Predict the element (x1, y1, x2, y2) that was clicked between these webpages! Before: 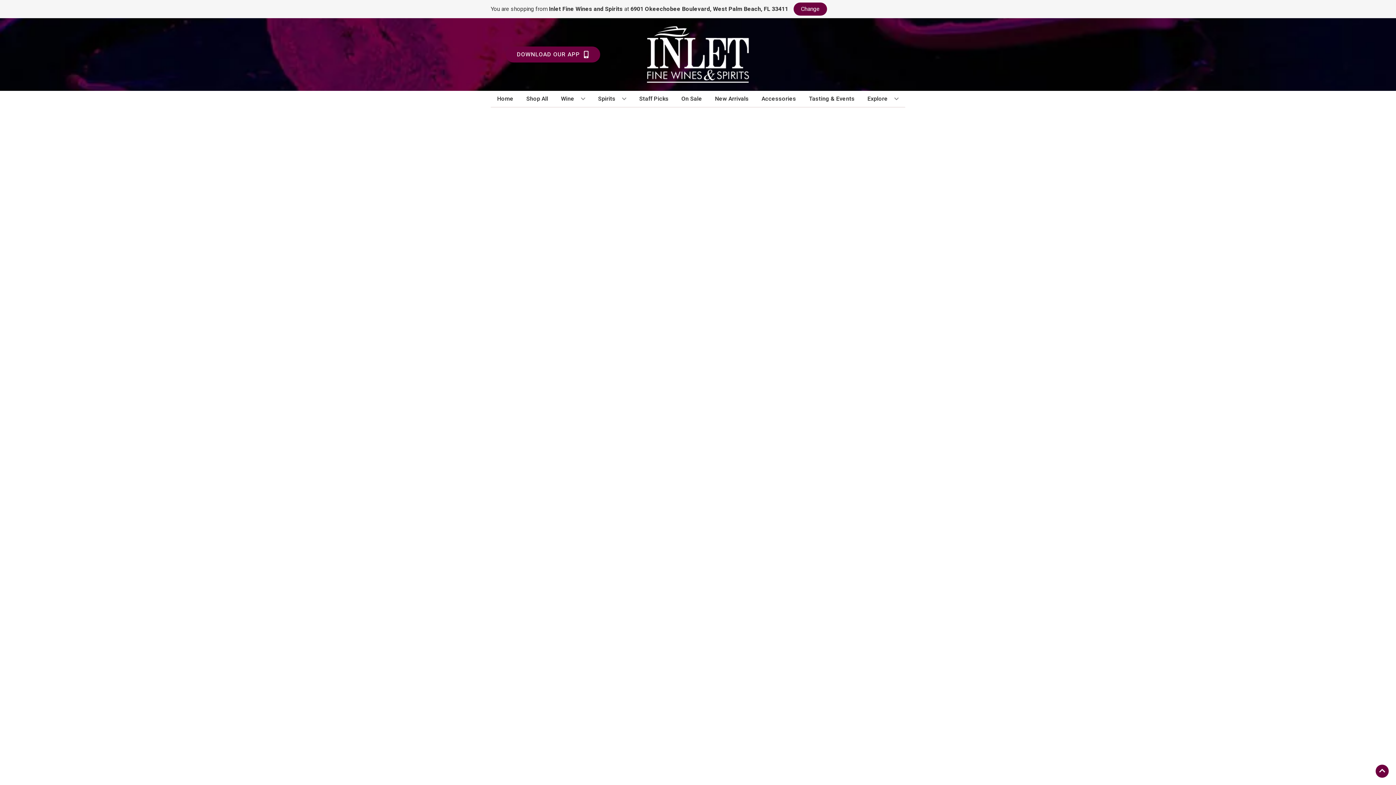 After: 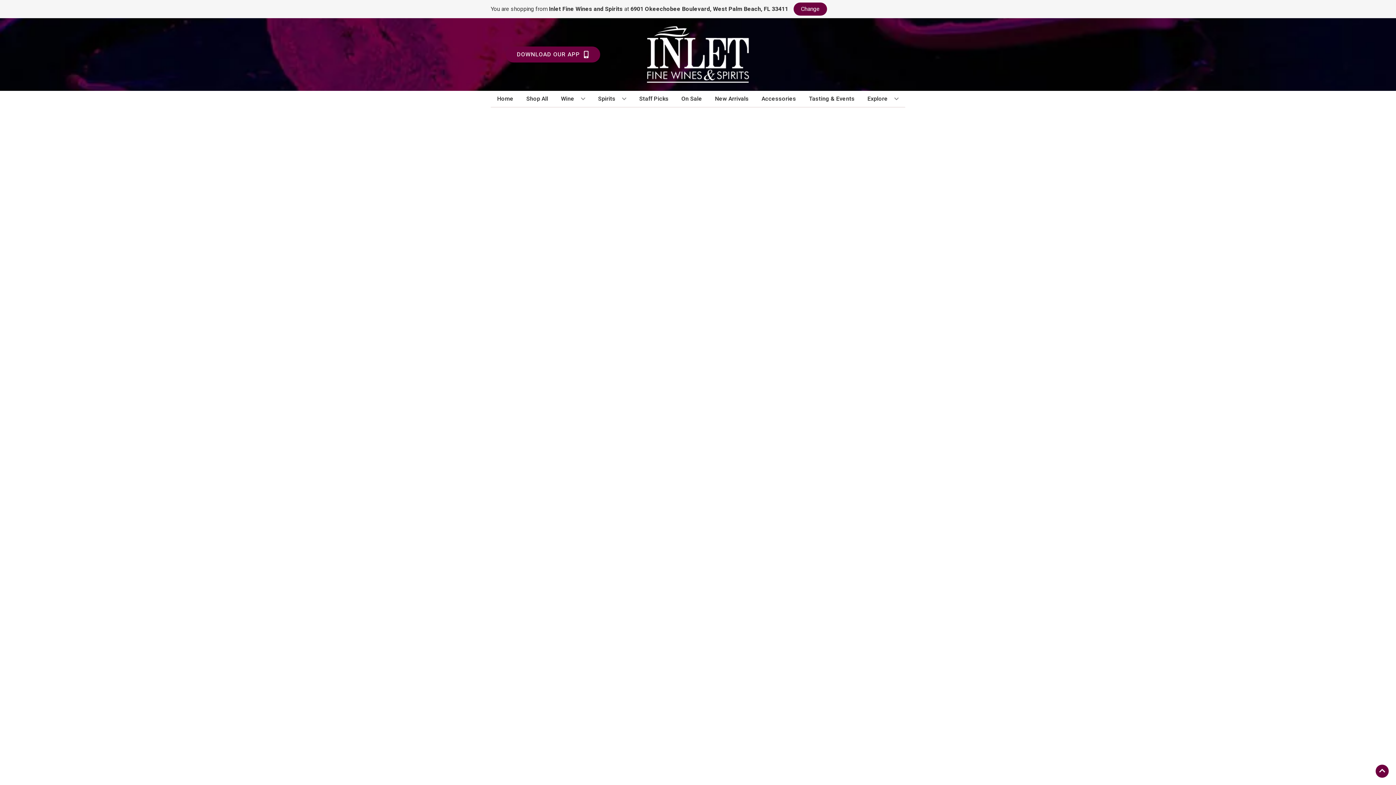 Action: bbox: (758, 90, 799, 106) label: Accessories